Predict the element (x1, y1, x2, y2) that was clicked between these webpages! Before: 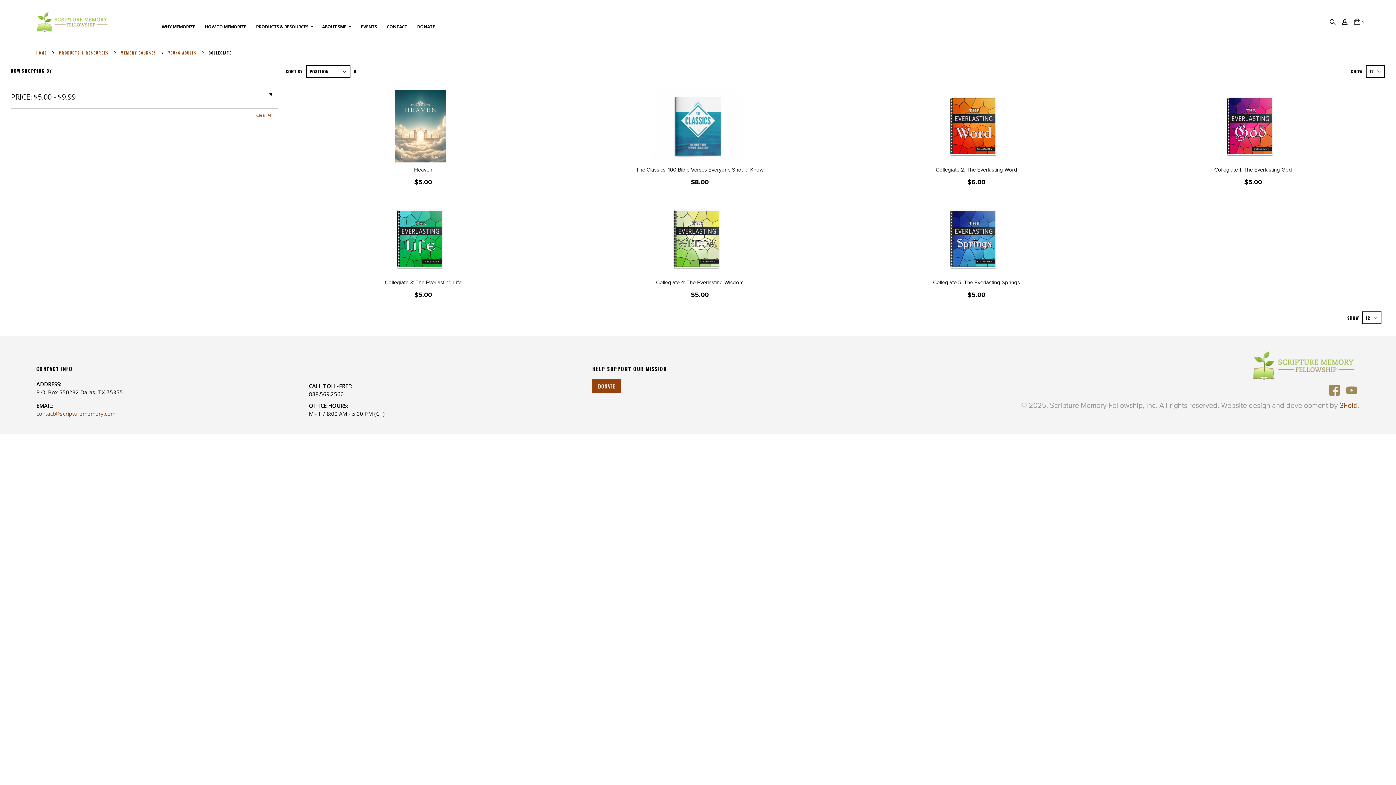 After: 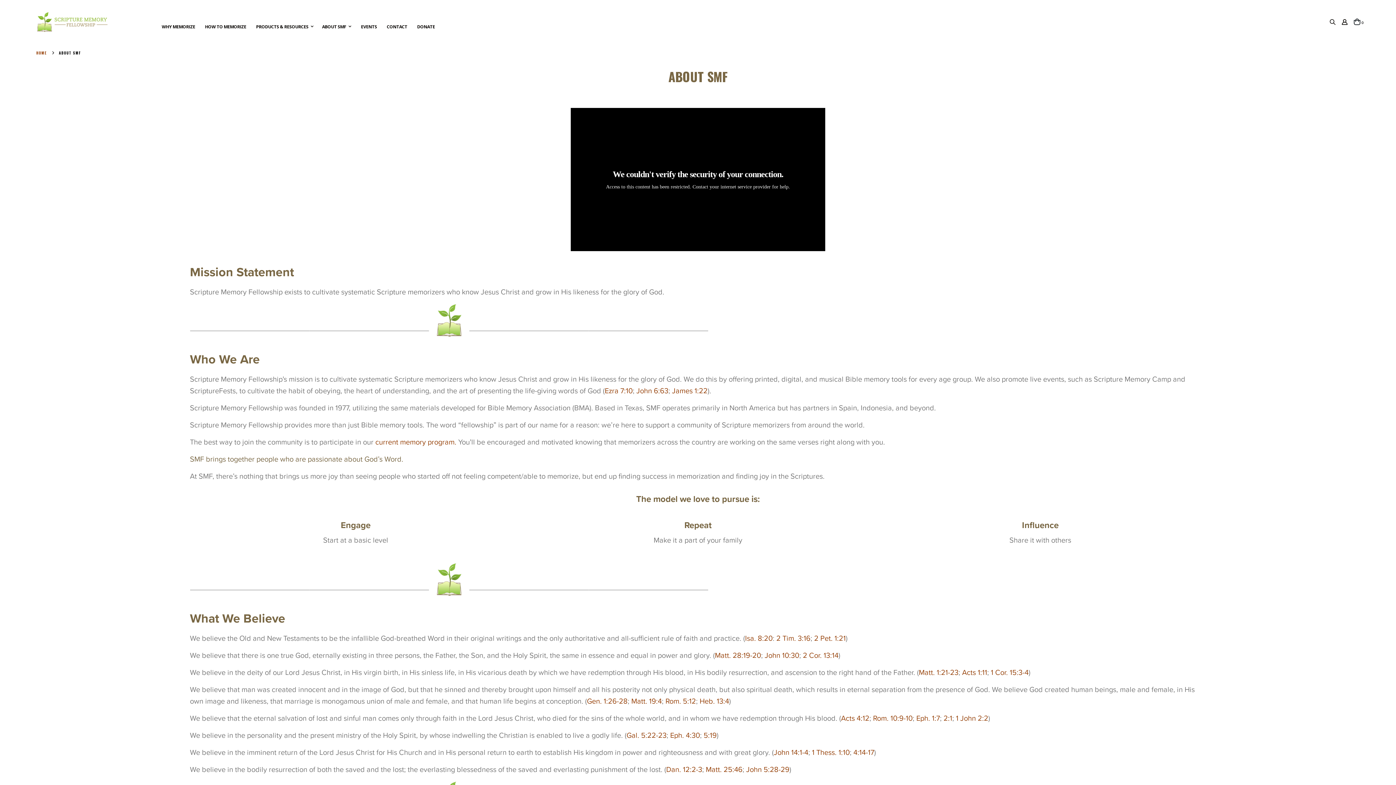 Action: label: ABOUT SMF bbox: (318, 21, 354, 31)